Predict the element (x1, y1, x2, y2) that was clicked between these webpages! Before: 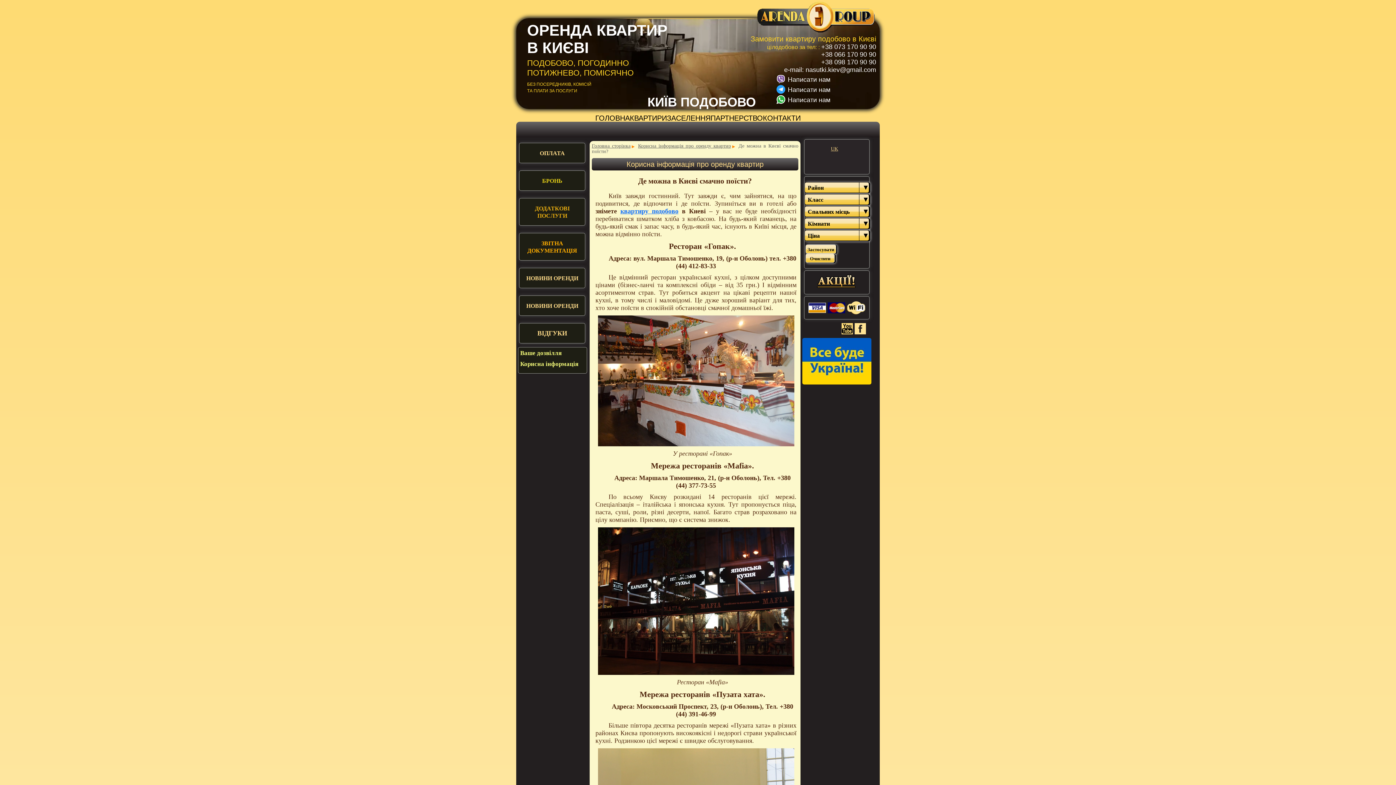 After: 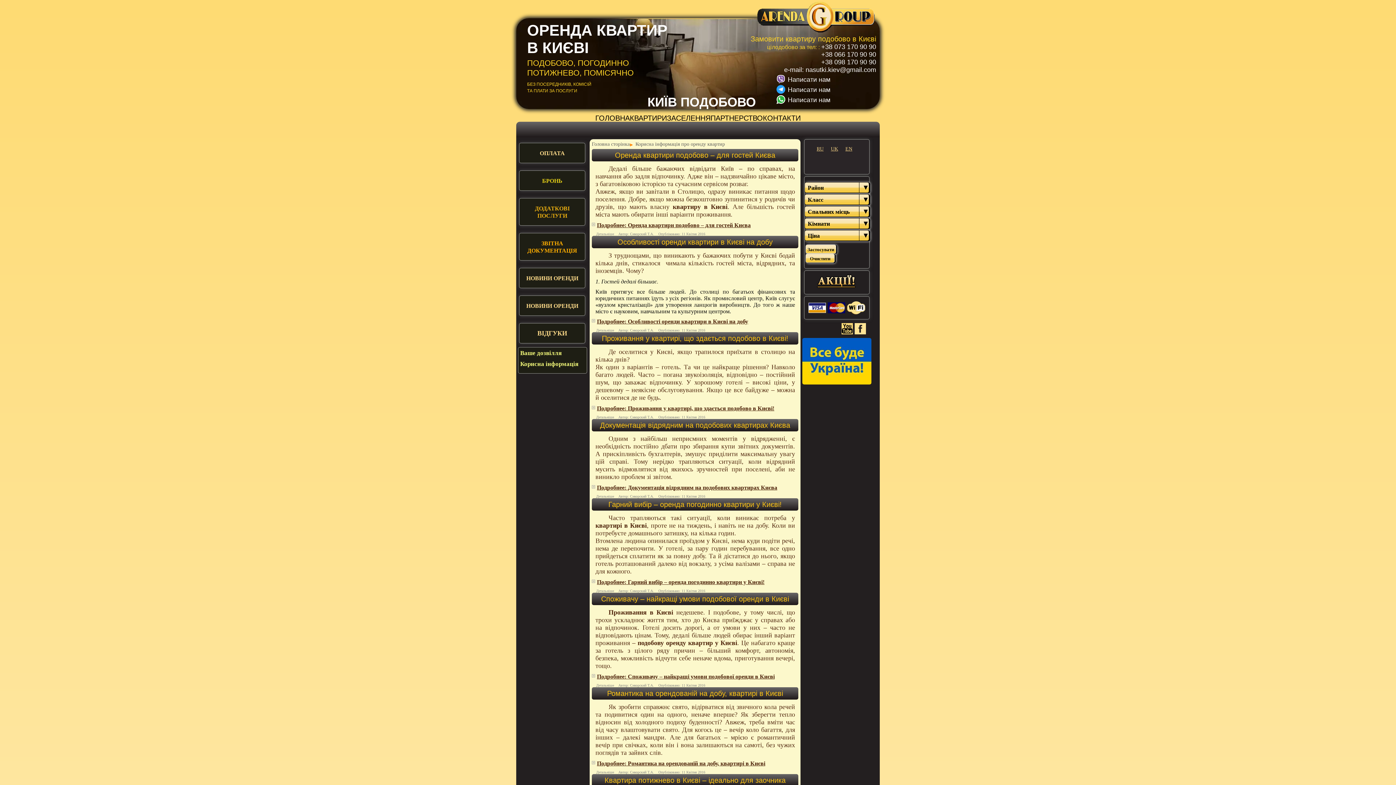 Action: label: Корисна інформація про оренду квартир bbox: (638, 143, 731, 148)